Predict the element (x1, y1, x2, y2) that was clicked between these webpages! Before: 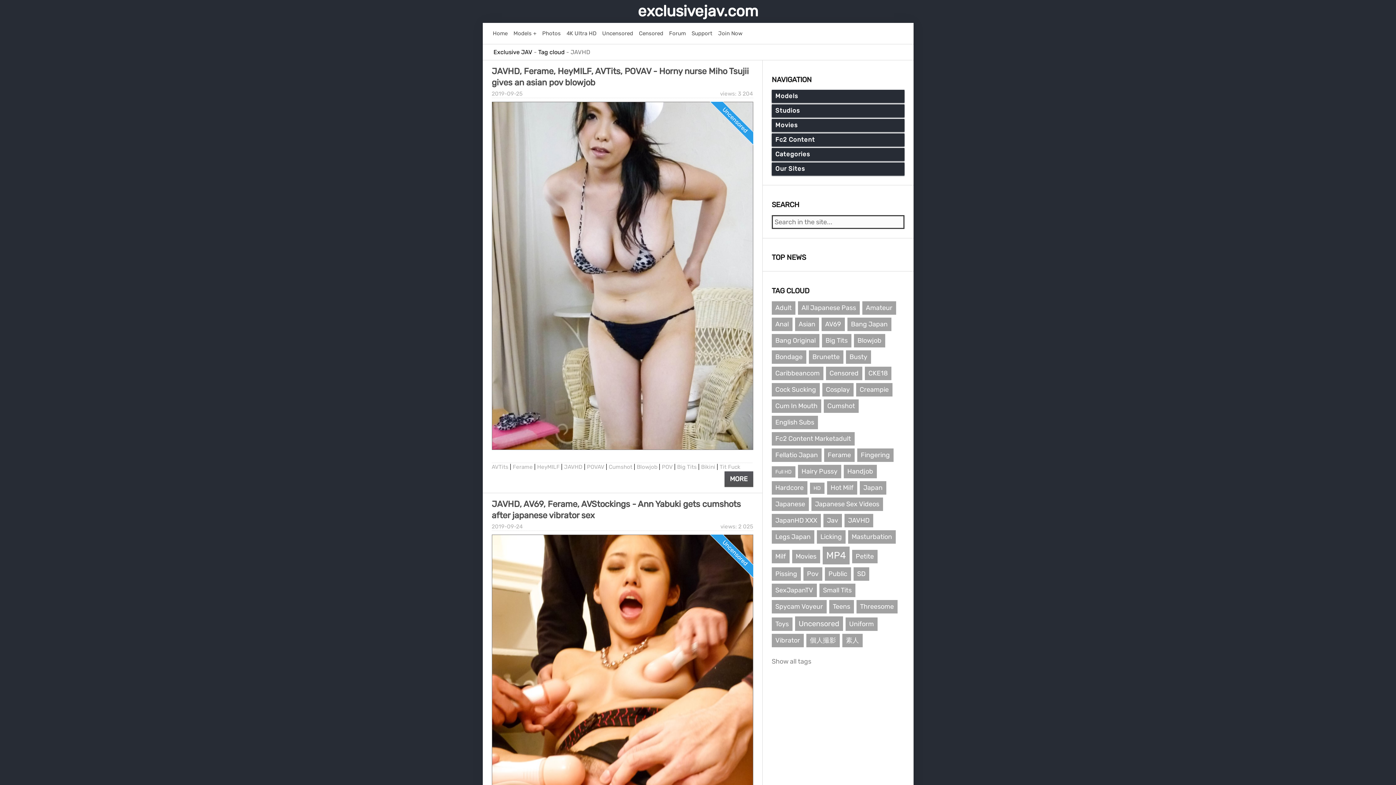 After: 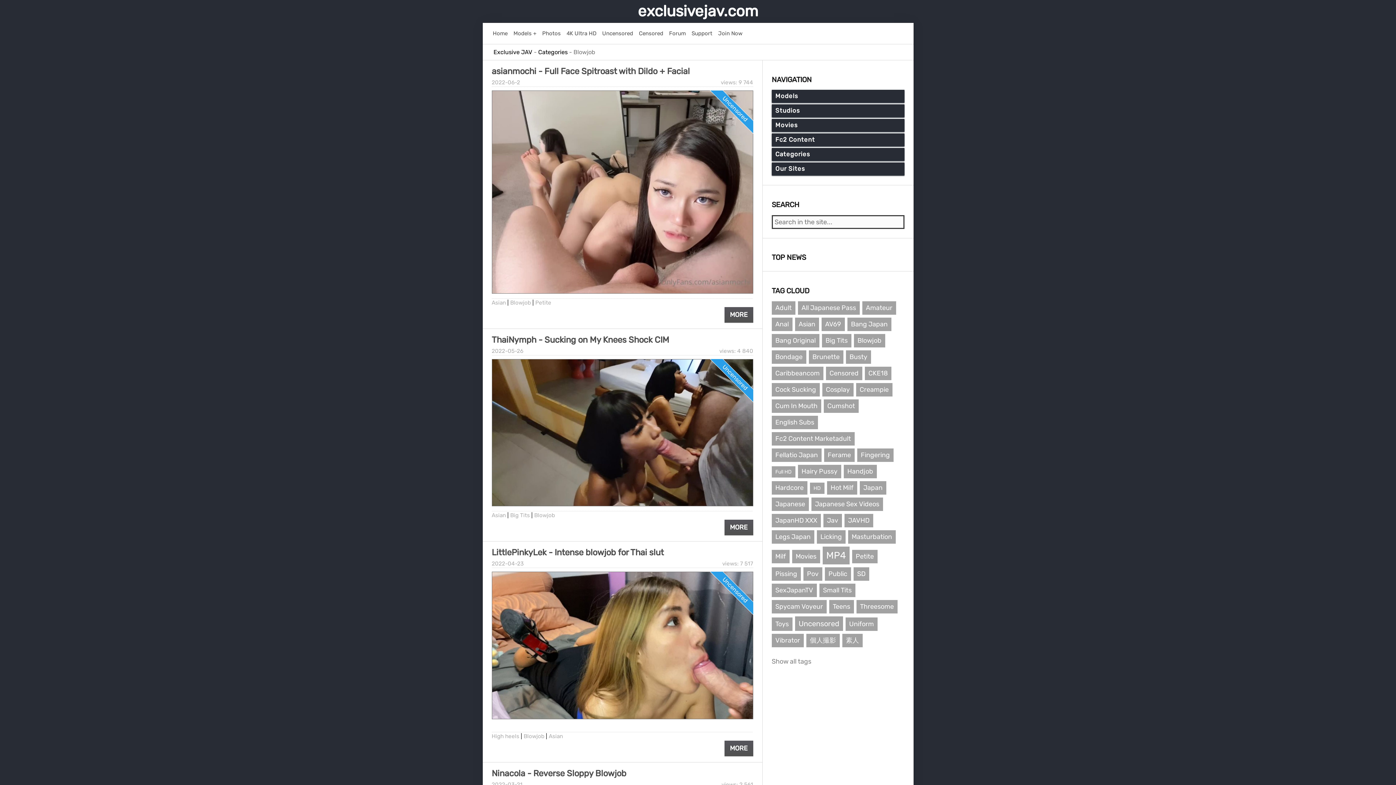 Action: bbox: (636, 464, 657, 470) label: Blowjob